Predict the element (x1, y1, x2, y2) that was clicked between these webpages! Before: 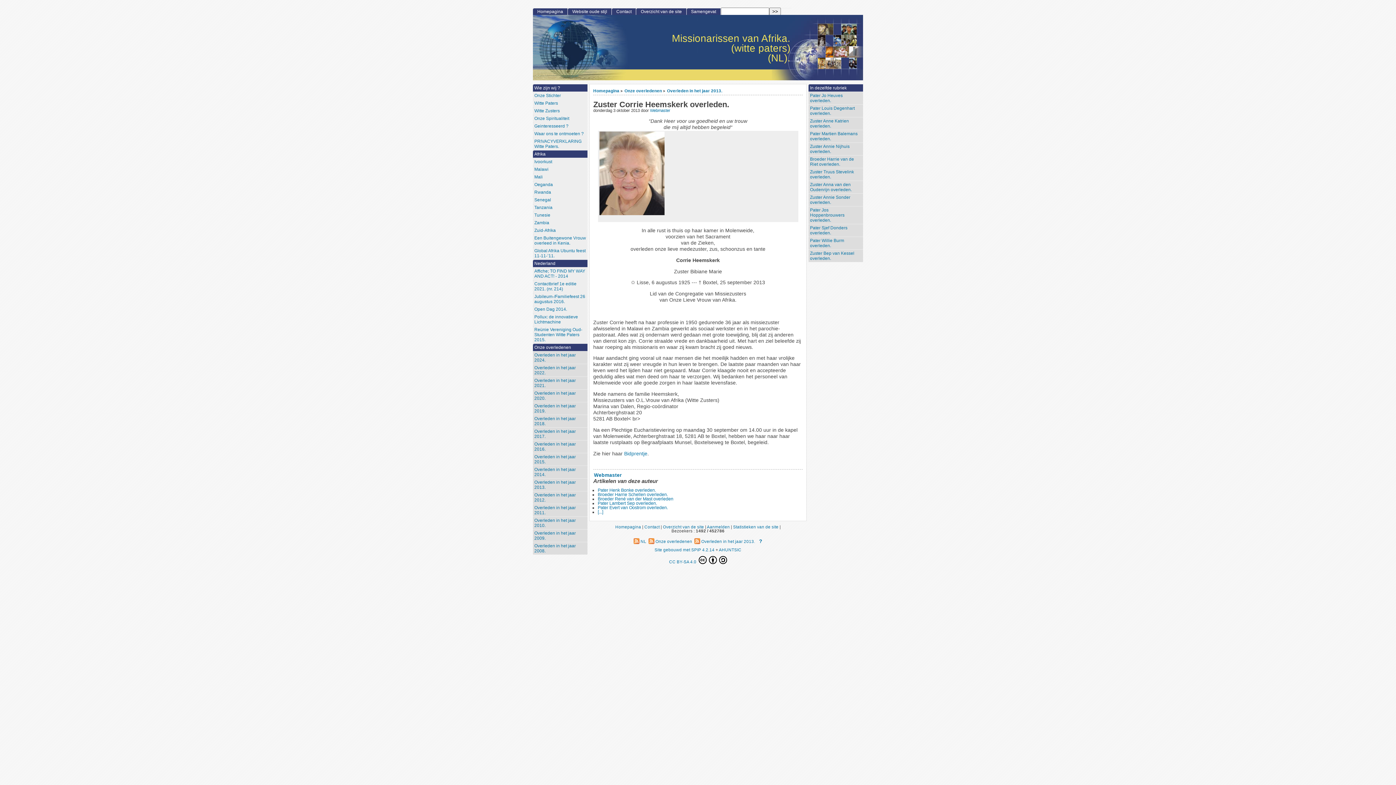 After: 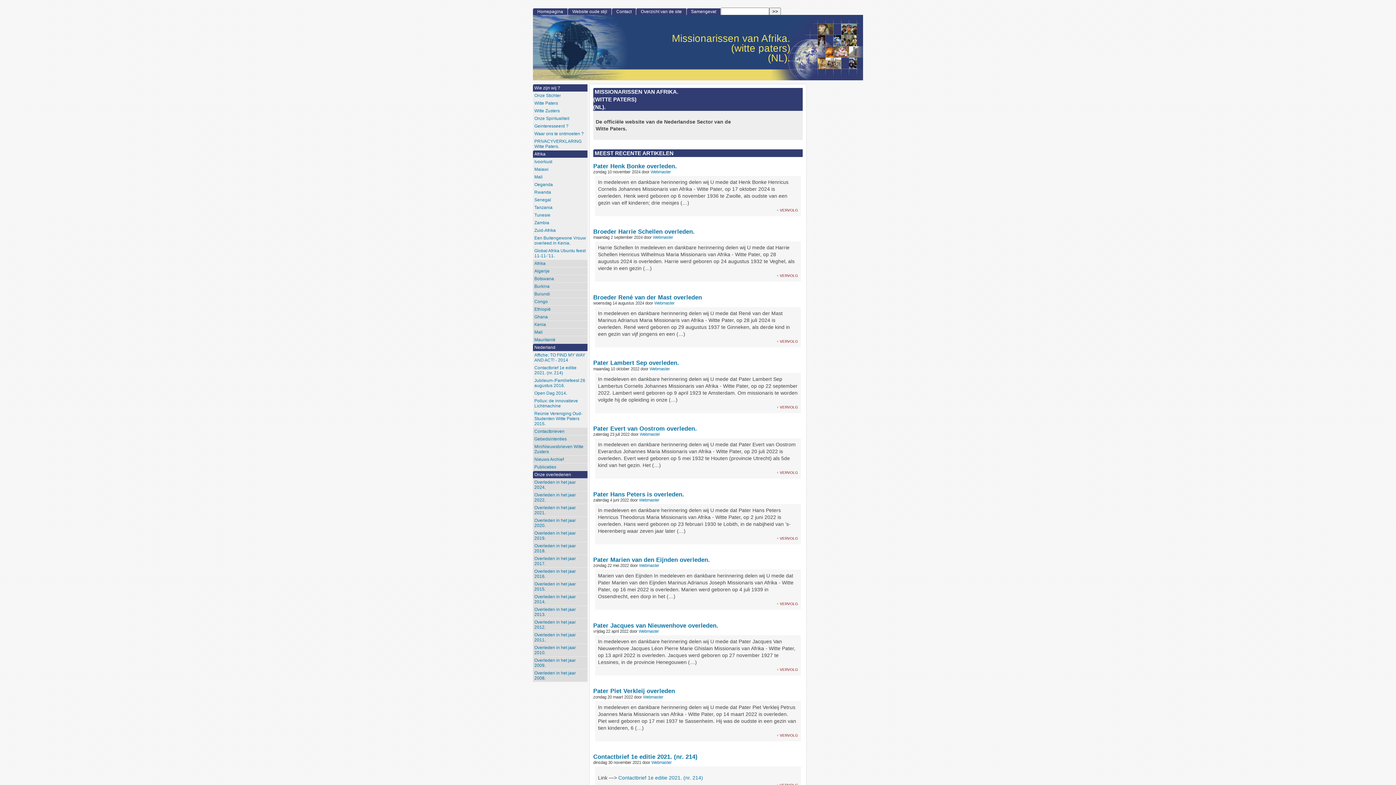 Action: label: Homepagina bbox: (533, 8, 567, 15)